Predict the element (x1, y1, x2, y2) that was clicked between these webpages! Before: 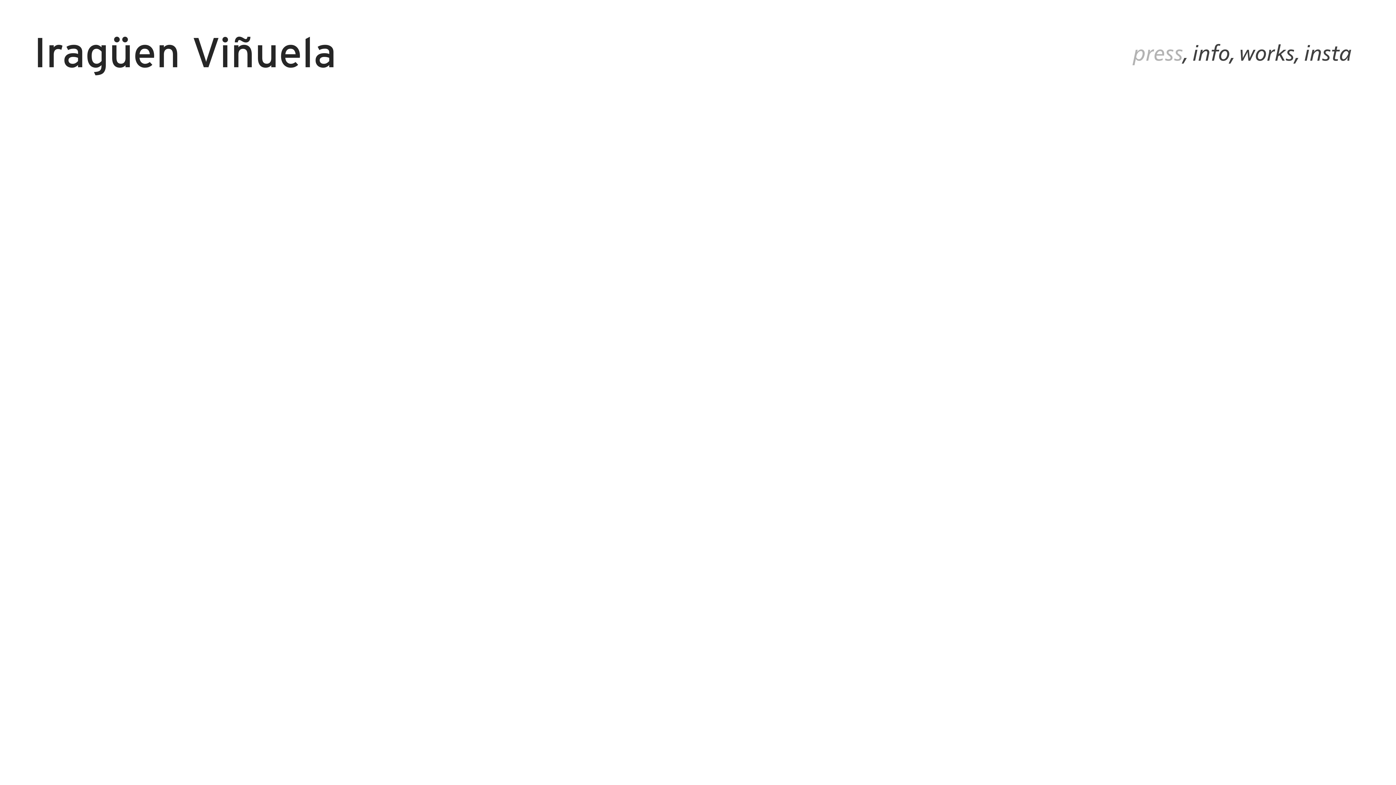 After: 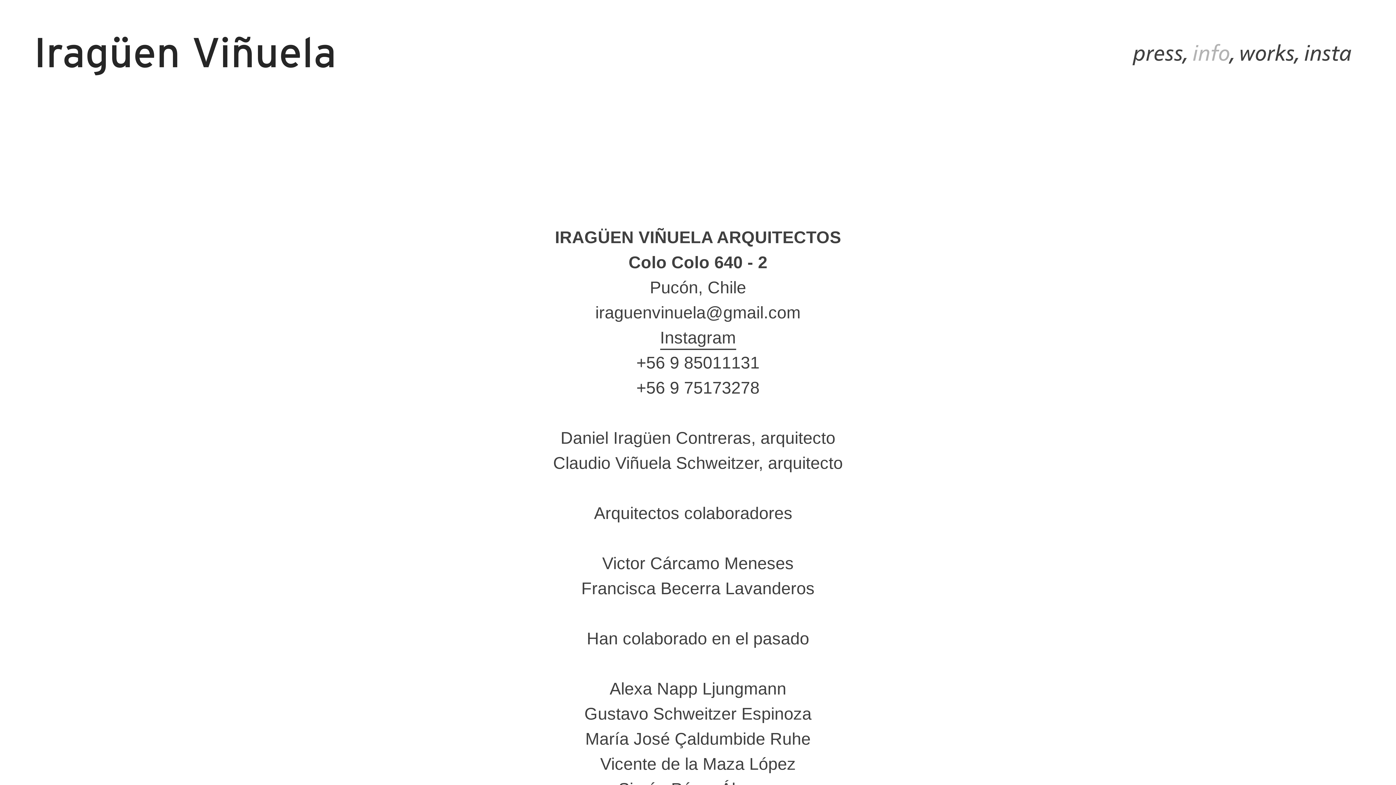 Action: bbox: (1192, 42, 1230, 67) label: info